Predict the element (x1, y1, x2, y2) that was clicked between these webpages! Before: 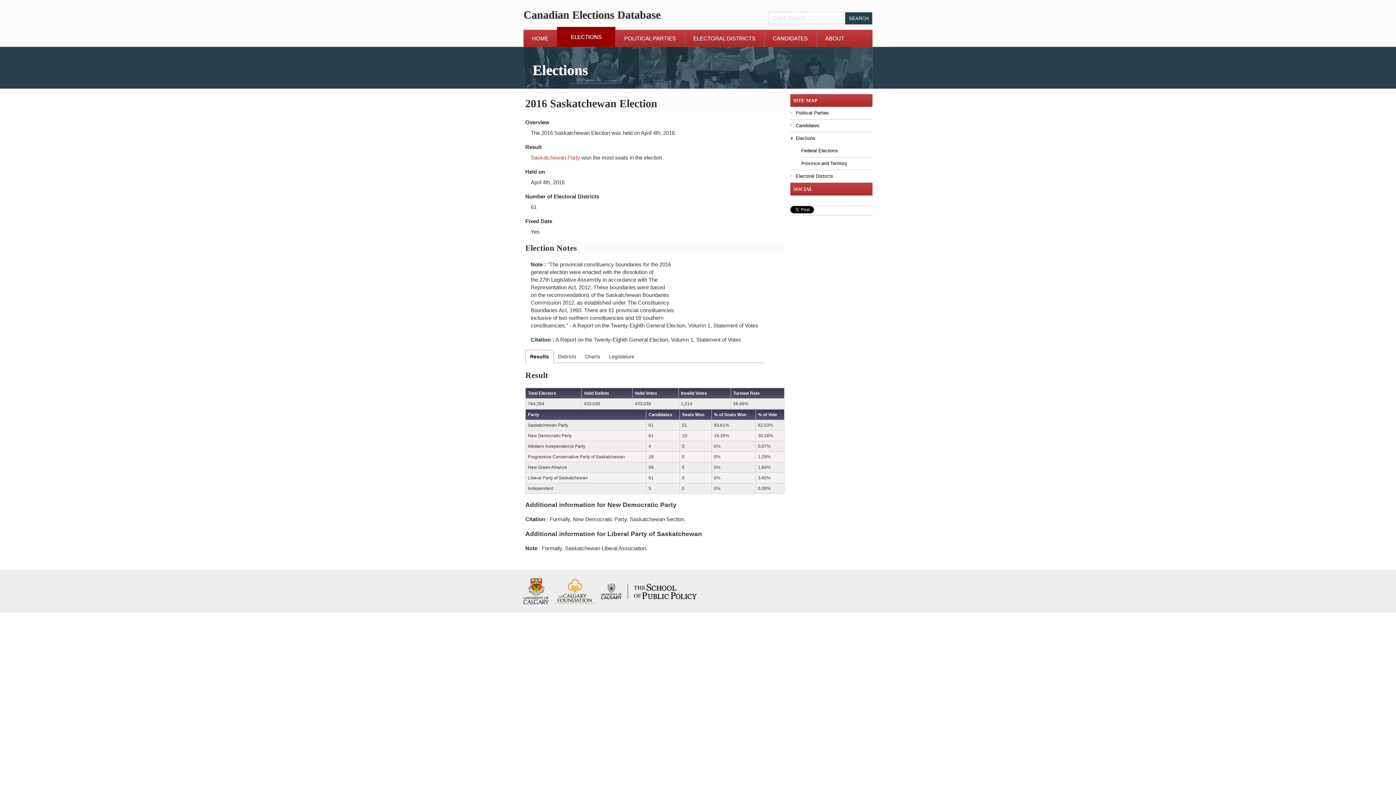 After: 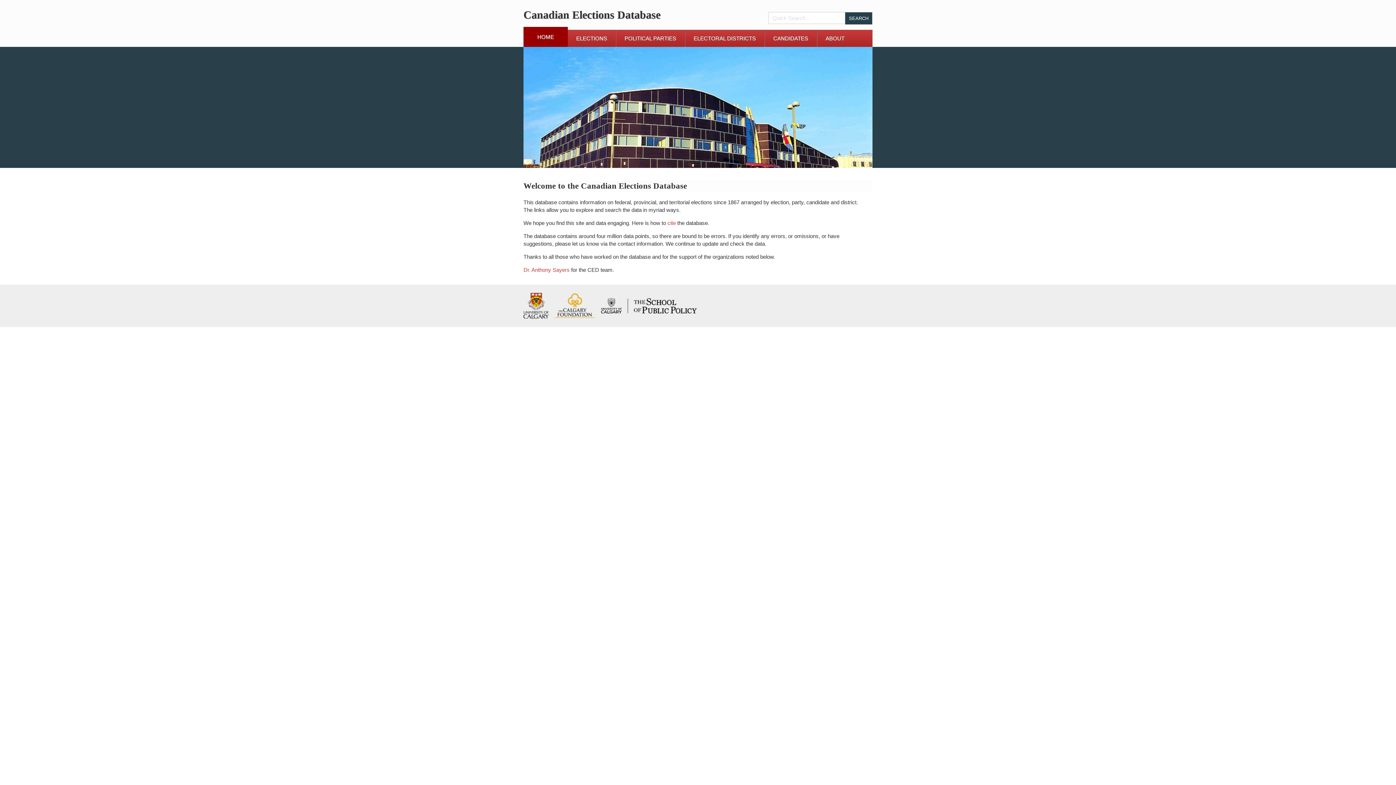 Action: label: HOME bbox: (523, 29, 557, 46)